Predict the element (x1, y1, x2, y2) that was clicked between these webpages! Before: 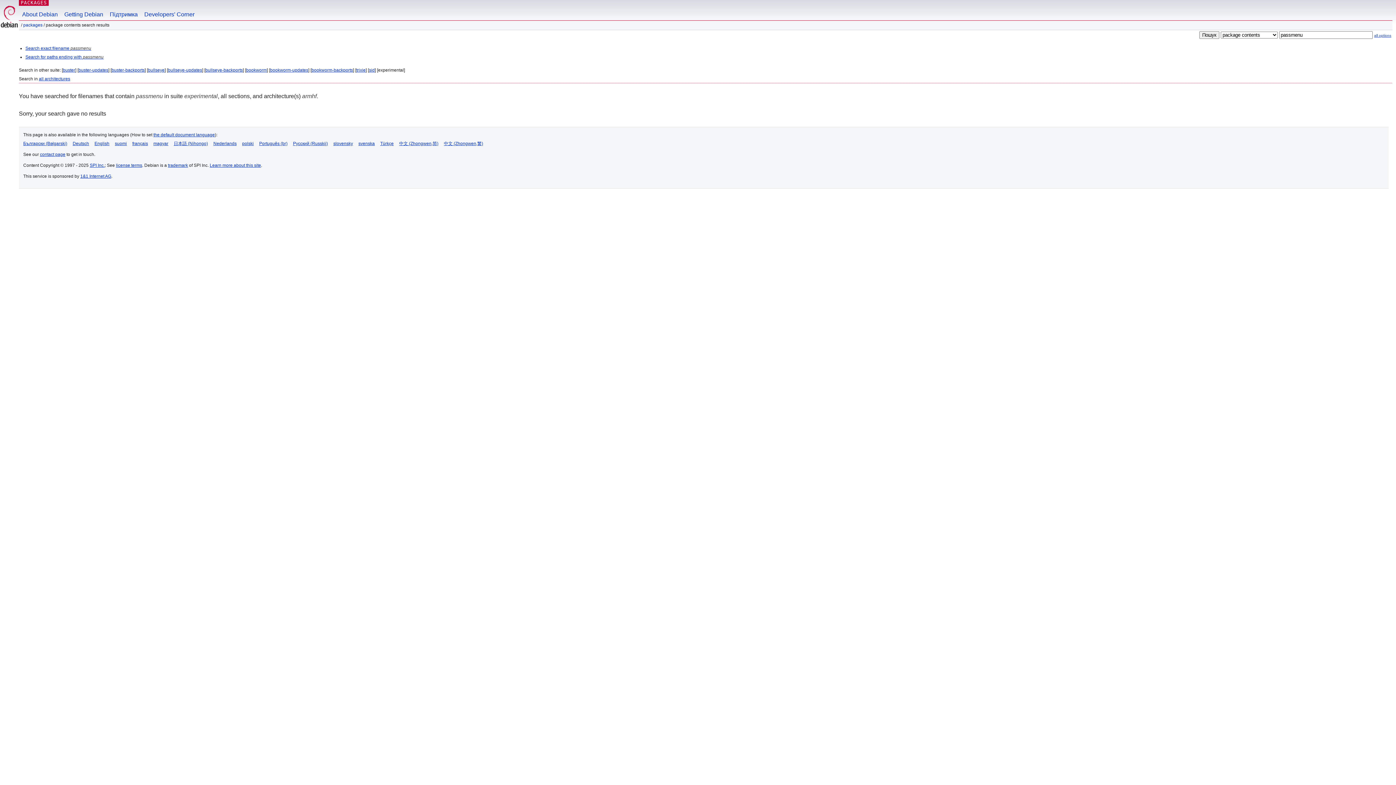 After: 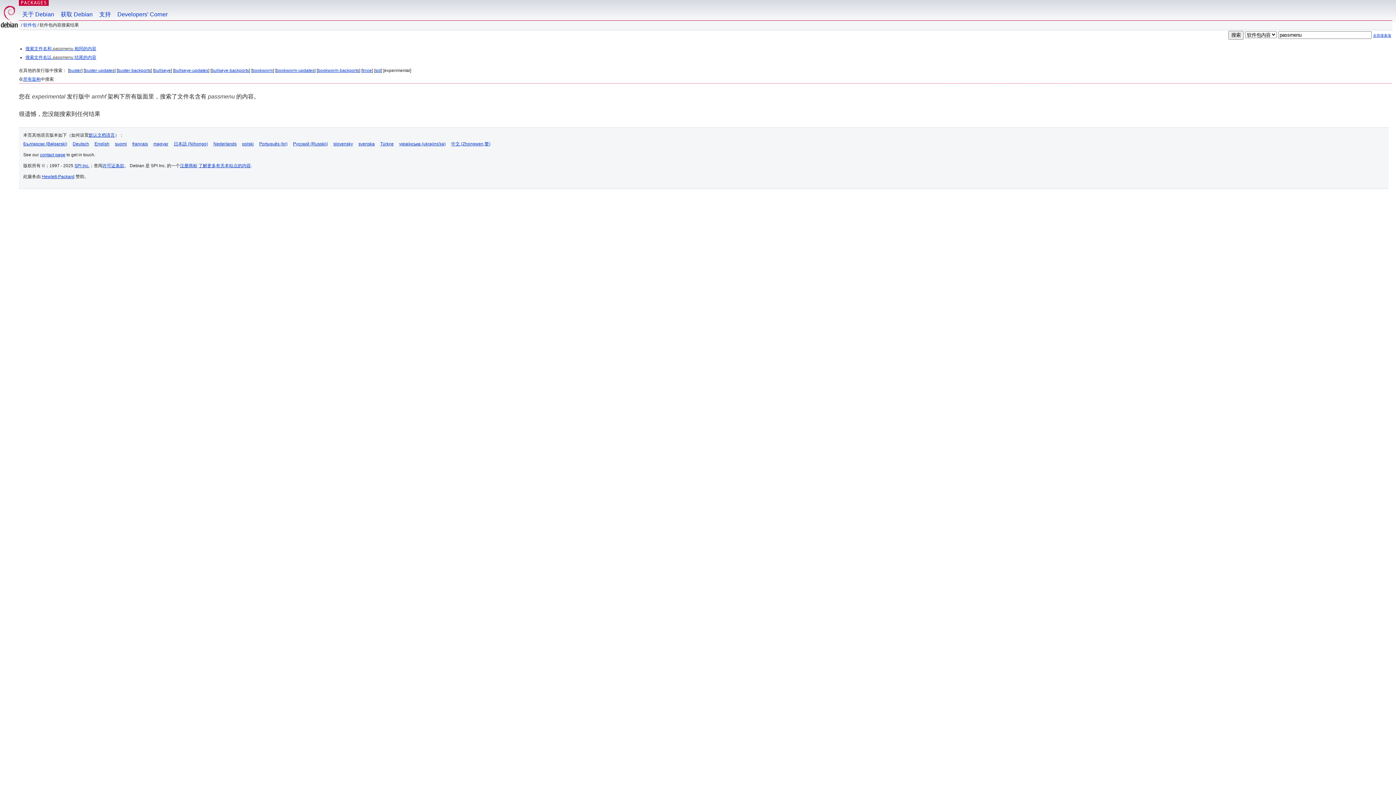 Action: bbox: (399, 141, 438, 146) label: 中文 (Zhongwen,简)